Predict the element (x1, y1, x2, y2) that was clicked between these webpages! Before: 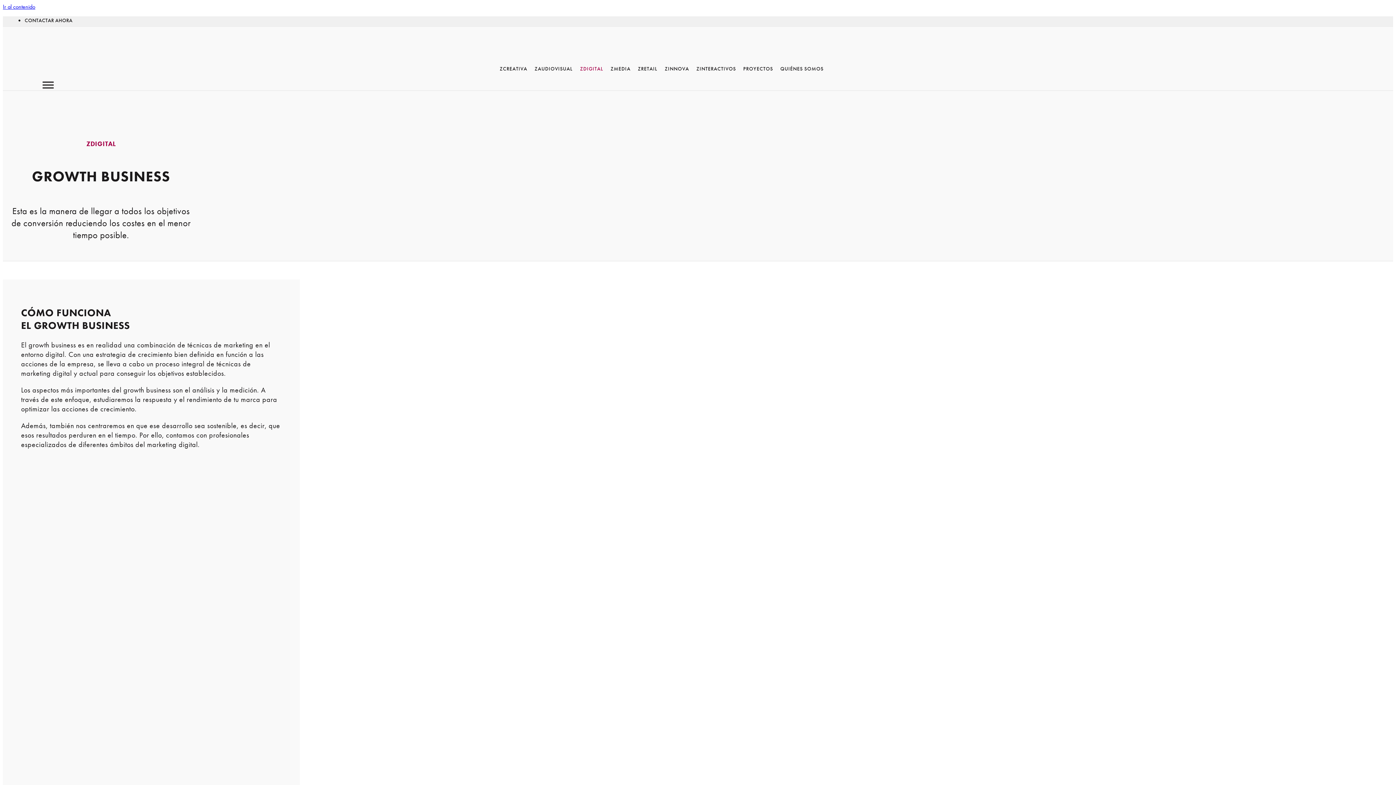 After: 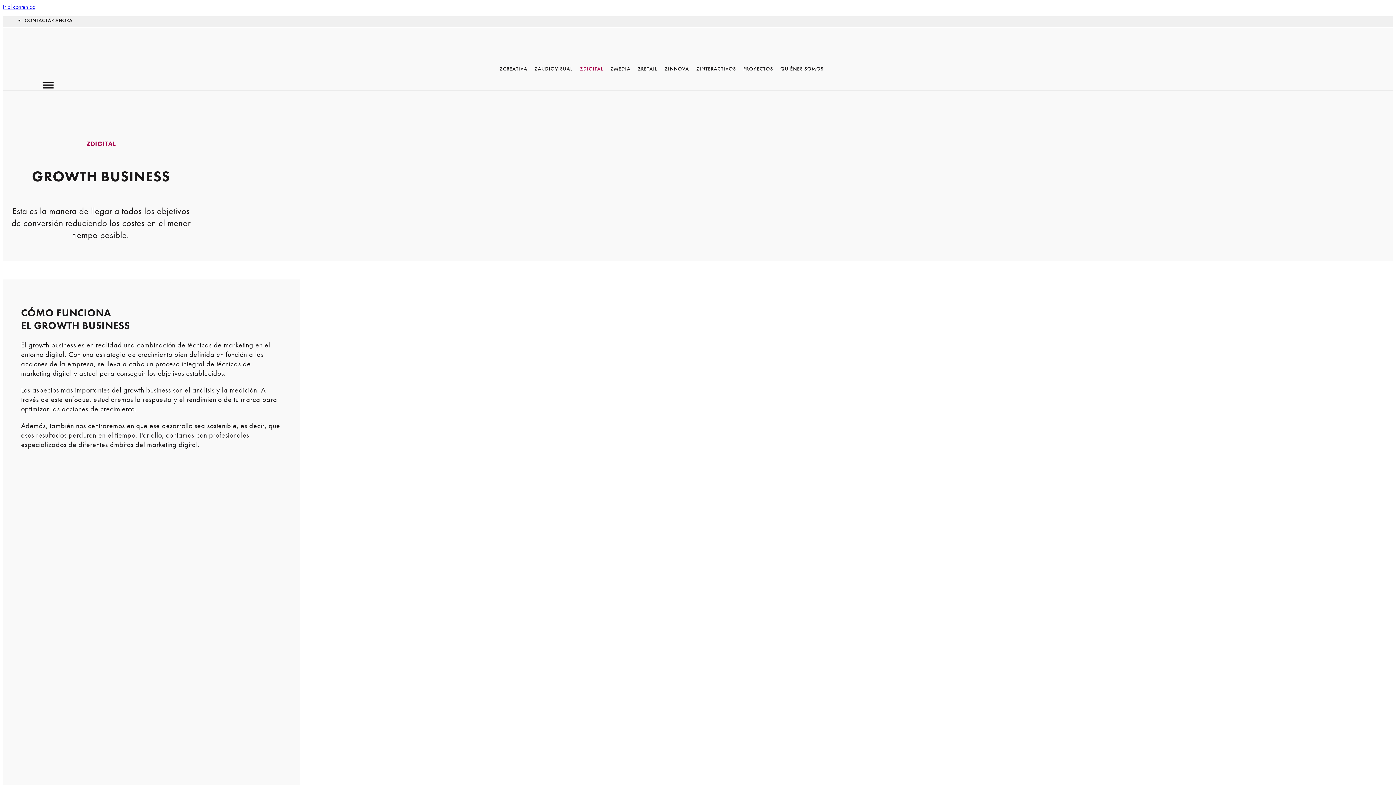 Action: bbox: (42, 80, 53, 93)